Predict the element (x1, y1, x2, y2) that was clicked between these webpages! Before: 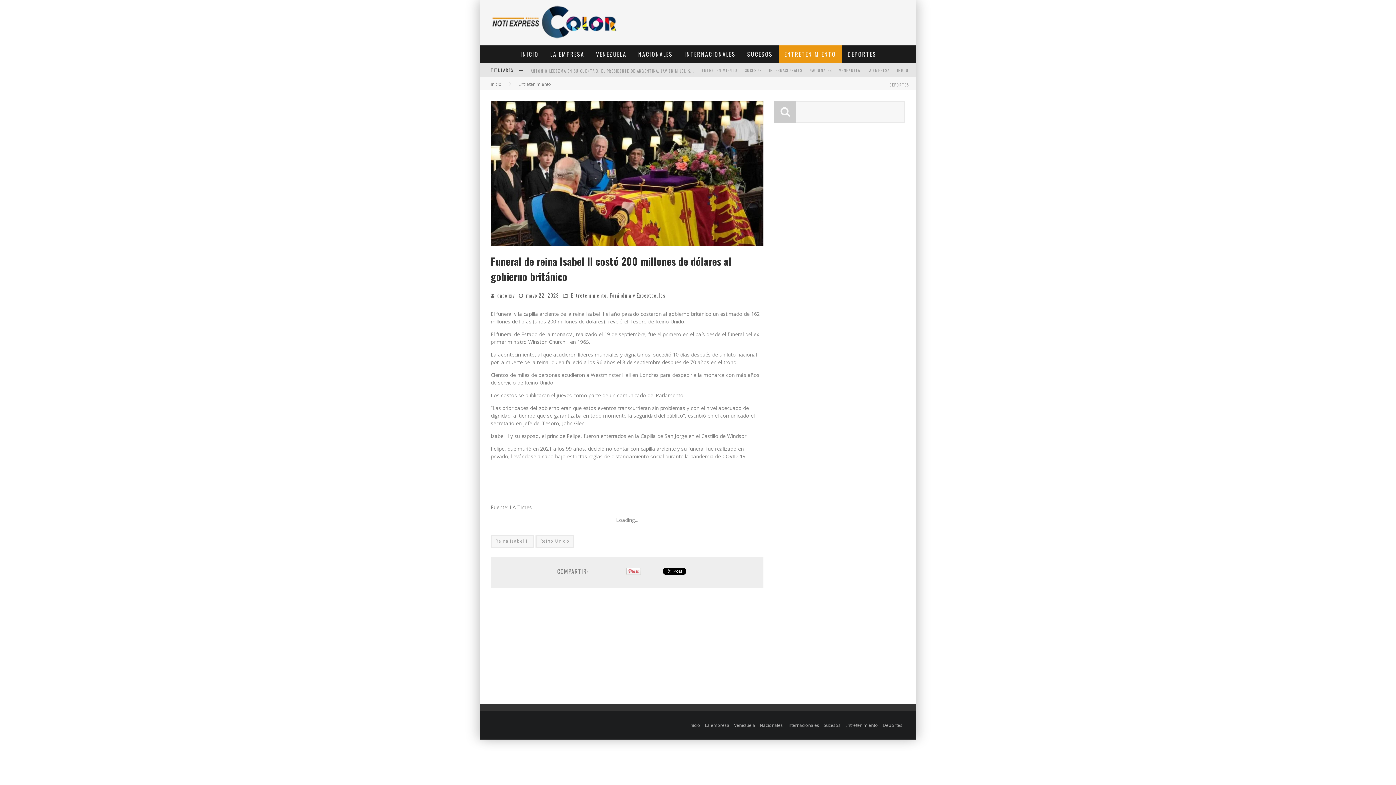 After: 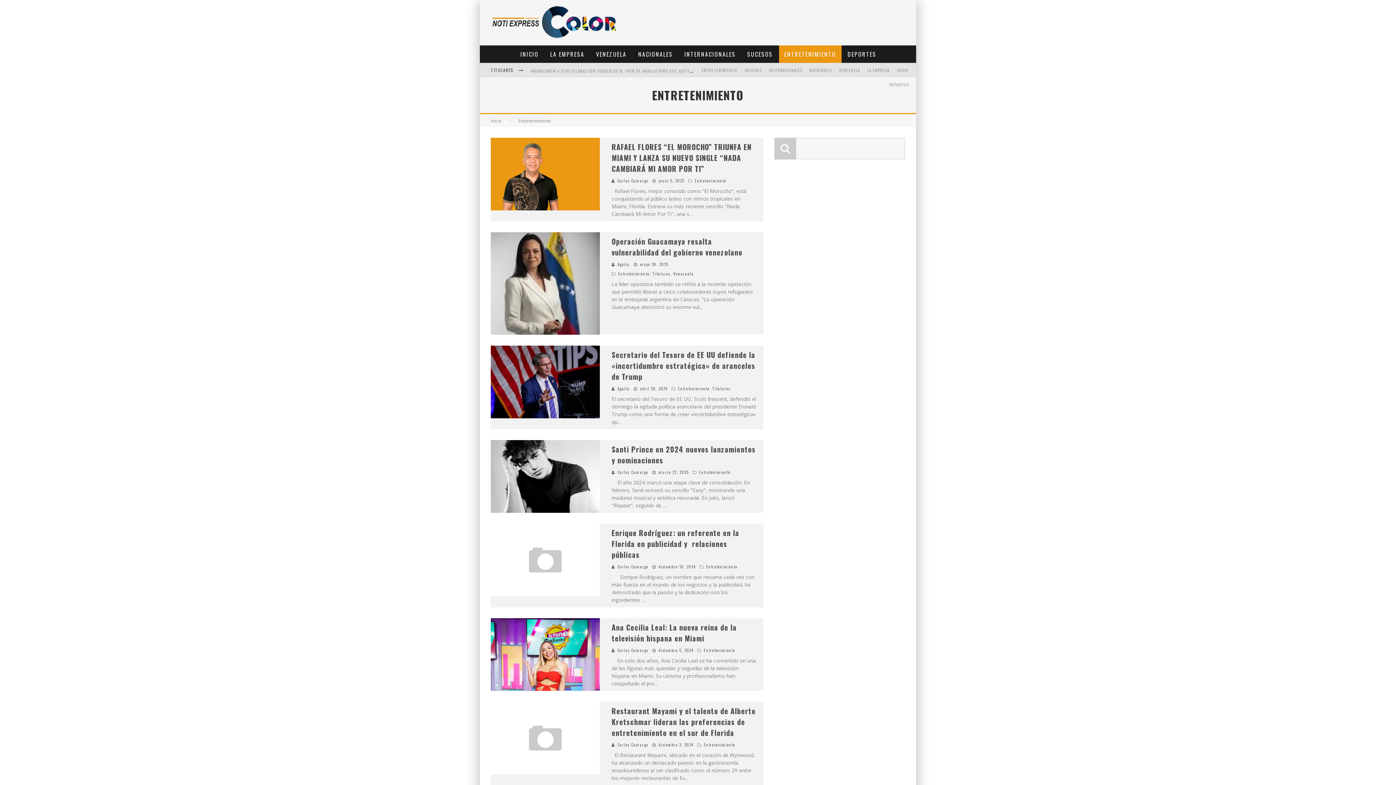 Action: label: Entretenimiento bbox: (518, 81, 551, 87)